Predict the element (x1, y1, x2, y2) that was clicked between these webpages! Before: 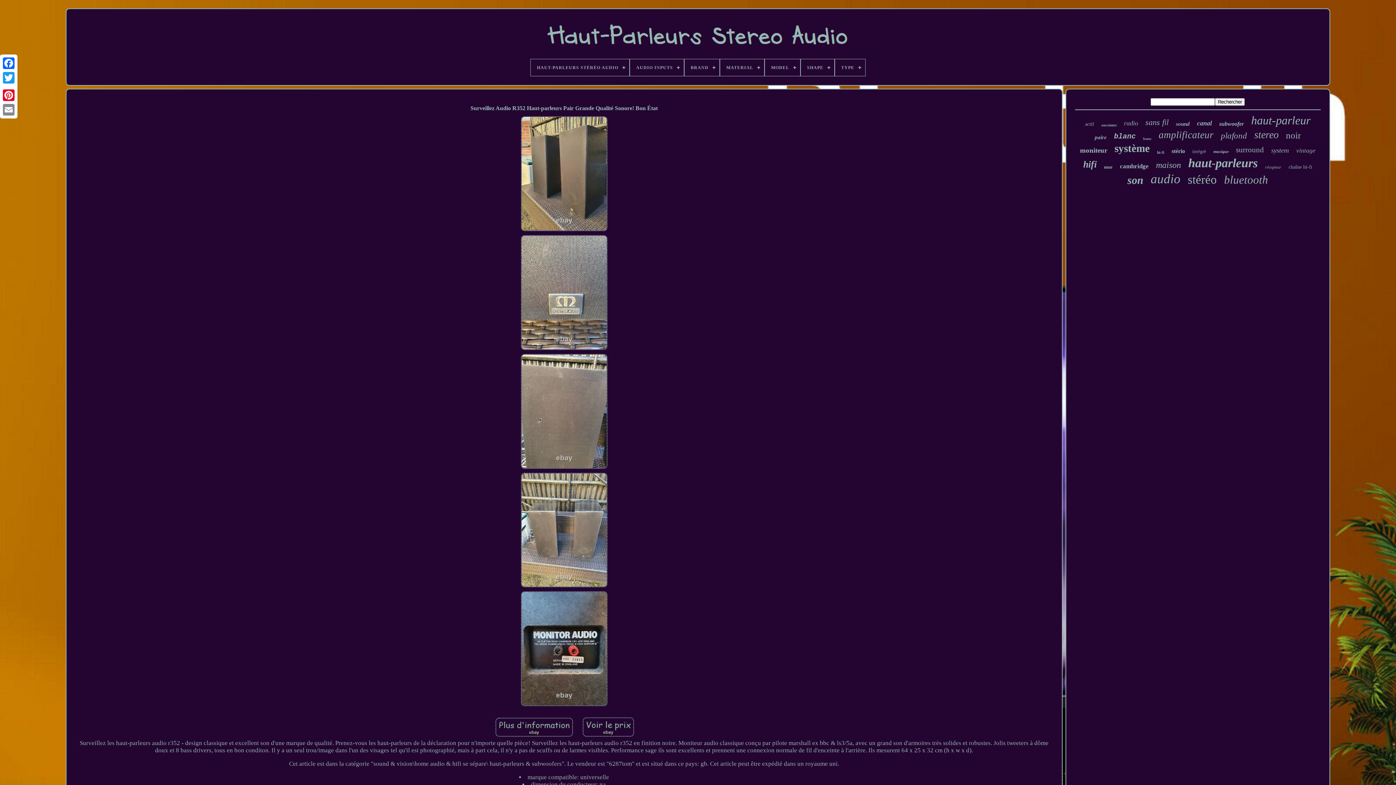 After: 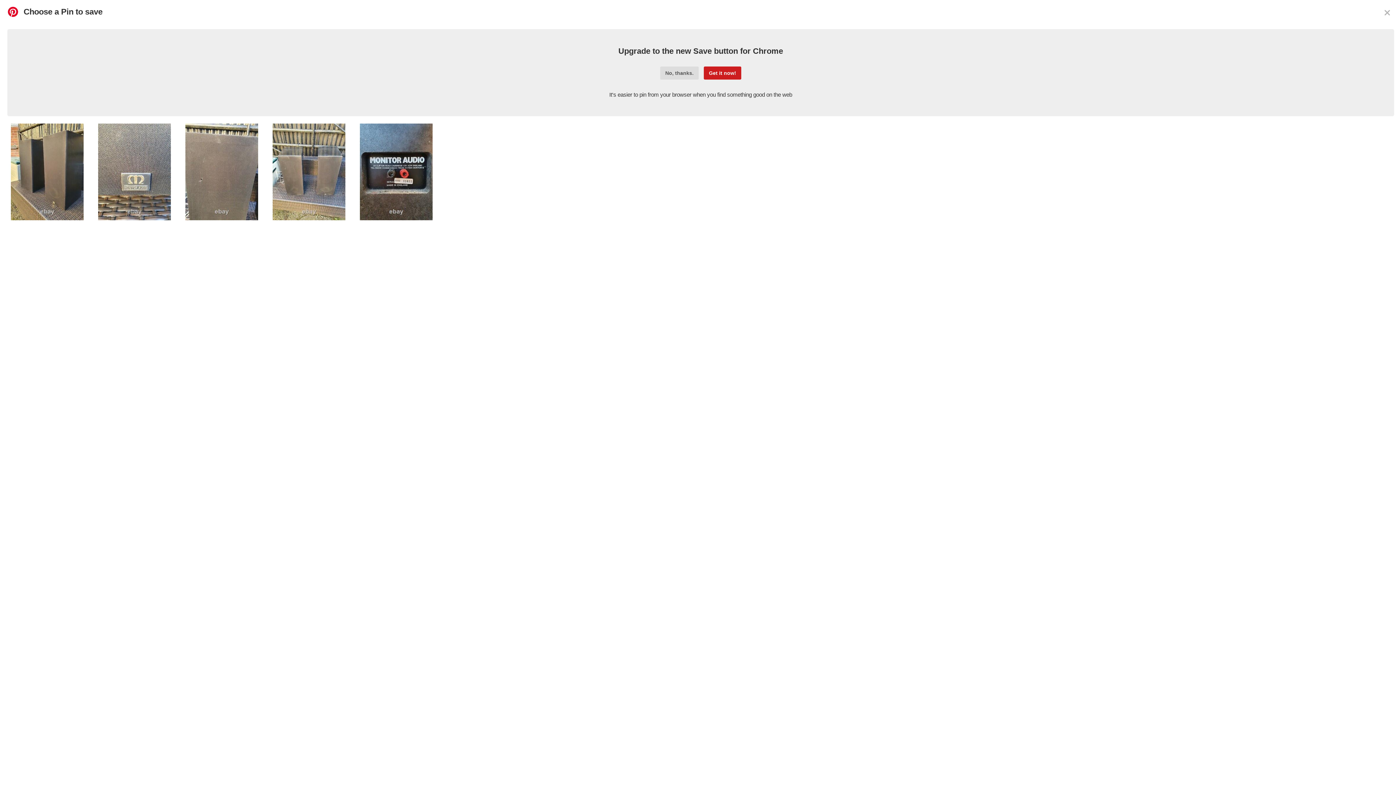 Action: bbox: (1, 88, 16, 102)